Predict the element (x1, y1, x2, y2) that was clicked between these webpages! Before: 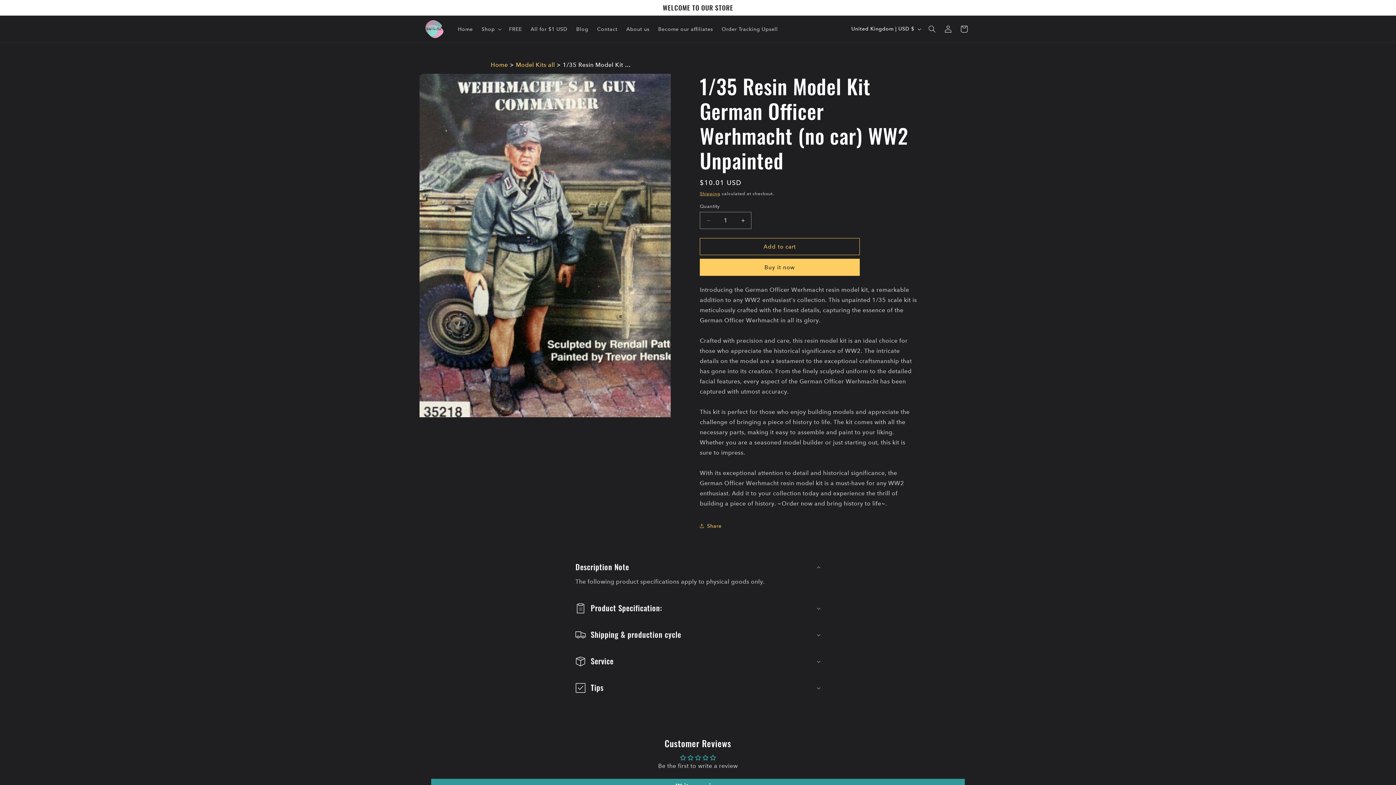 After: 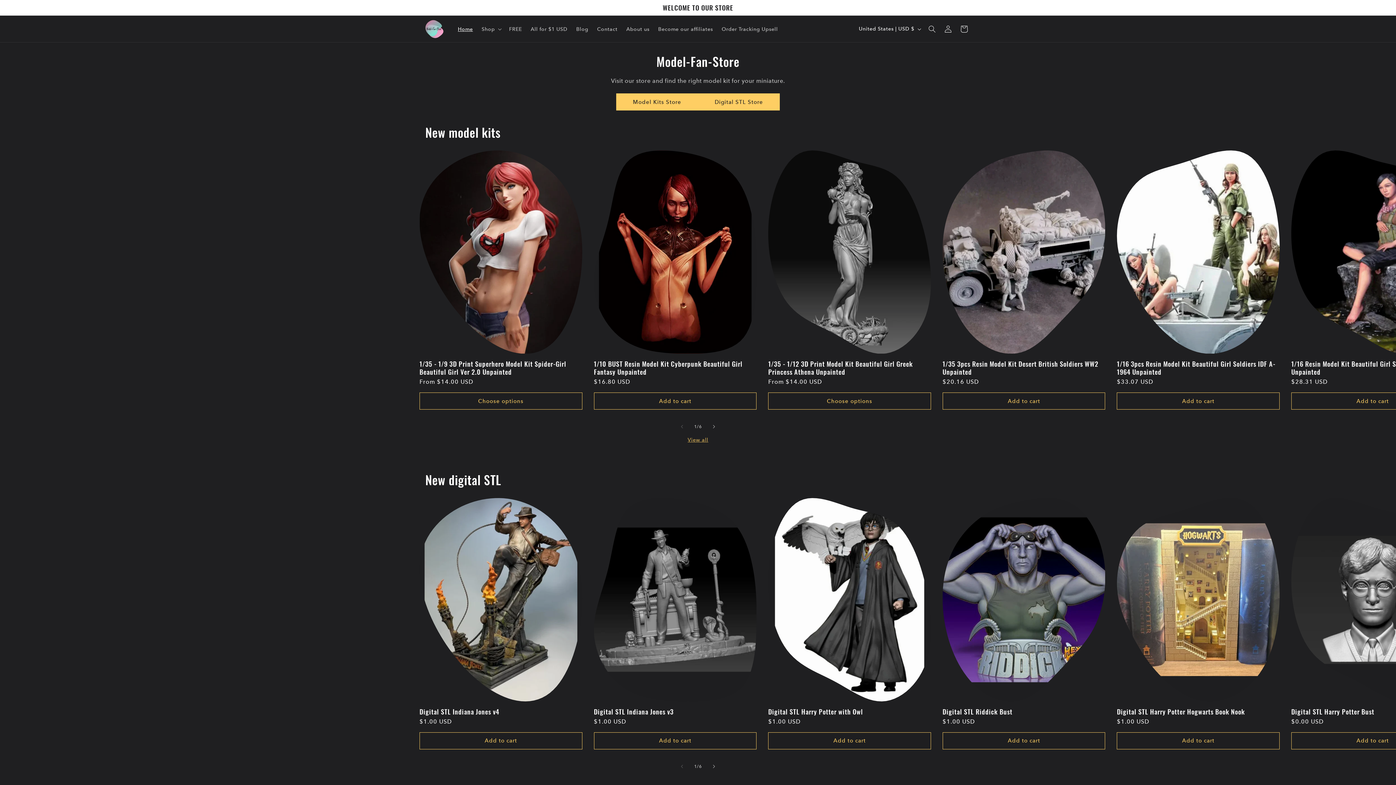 Action: label: Home bbox: (490, 60, 509, 70)